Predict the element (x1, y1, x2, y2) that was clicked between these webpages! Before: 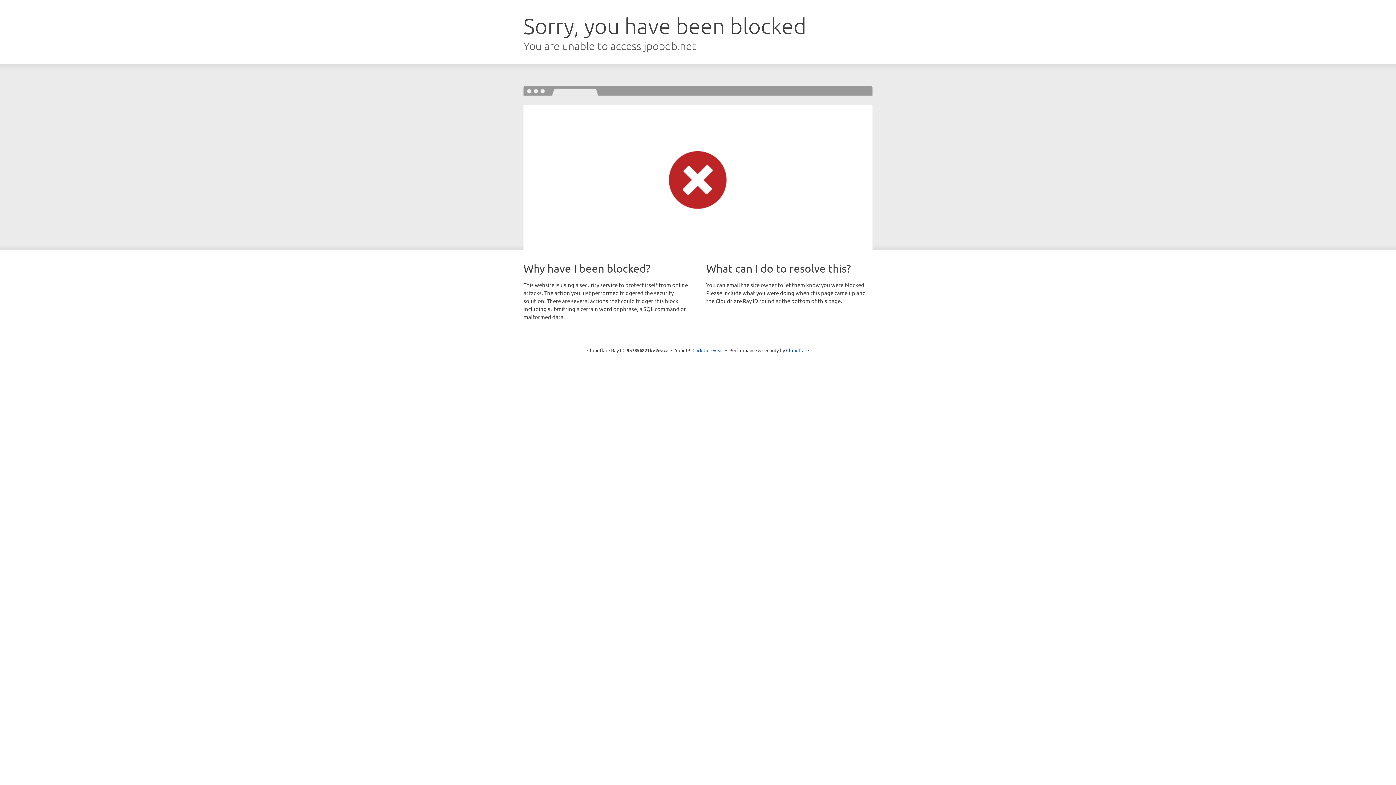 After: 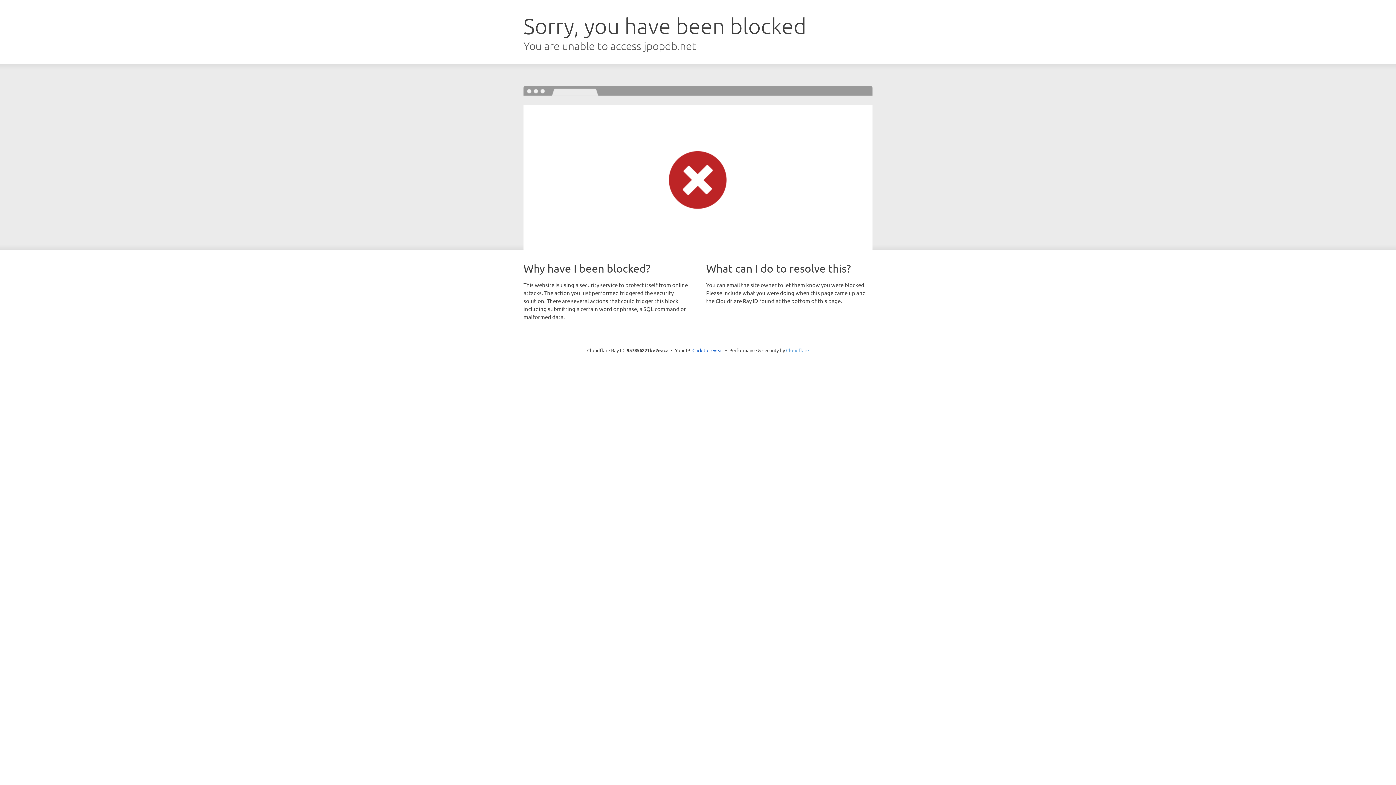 Action: label: Cloudflare bbox: (786, 347, 809, 353)